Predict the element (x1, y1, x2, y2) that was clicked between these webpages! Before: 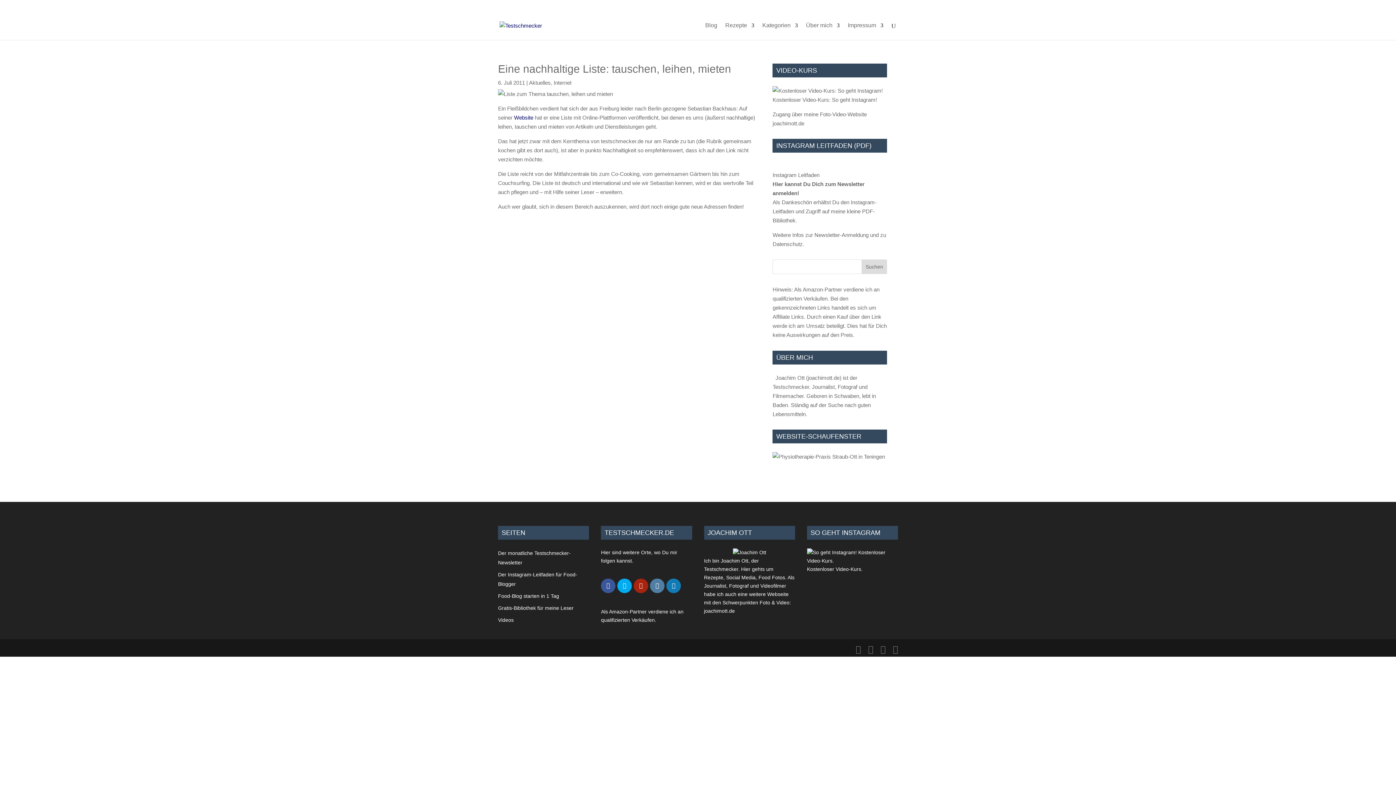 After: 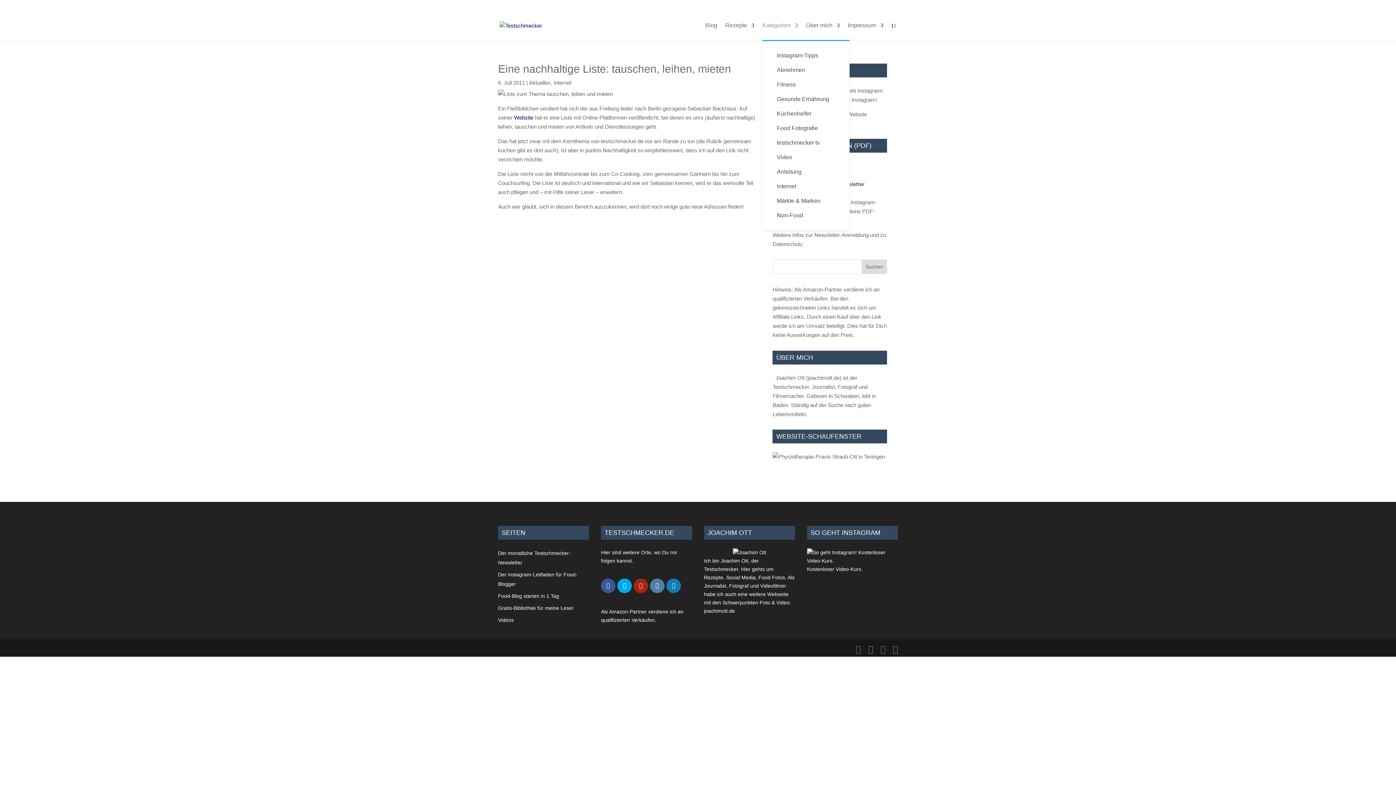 Action: label: Kategorien bbox: (762, 22, 798, 40)